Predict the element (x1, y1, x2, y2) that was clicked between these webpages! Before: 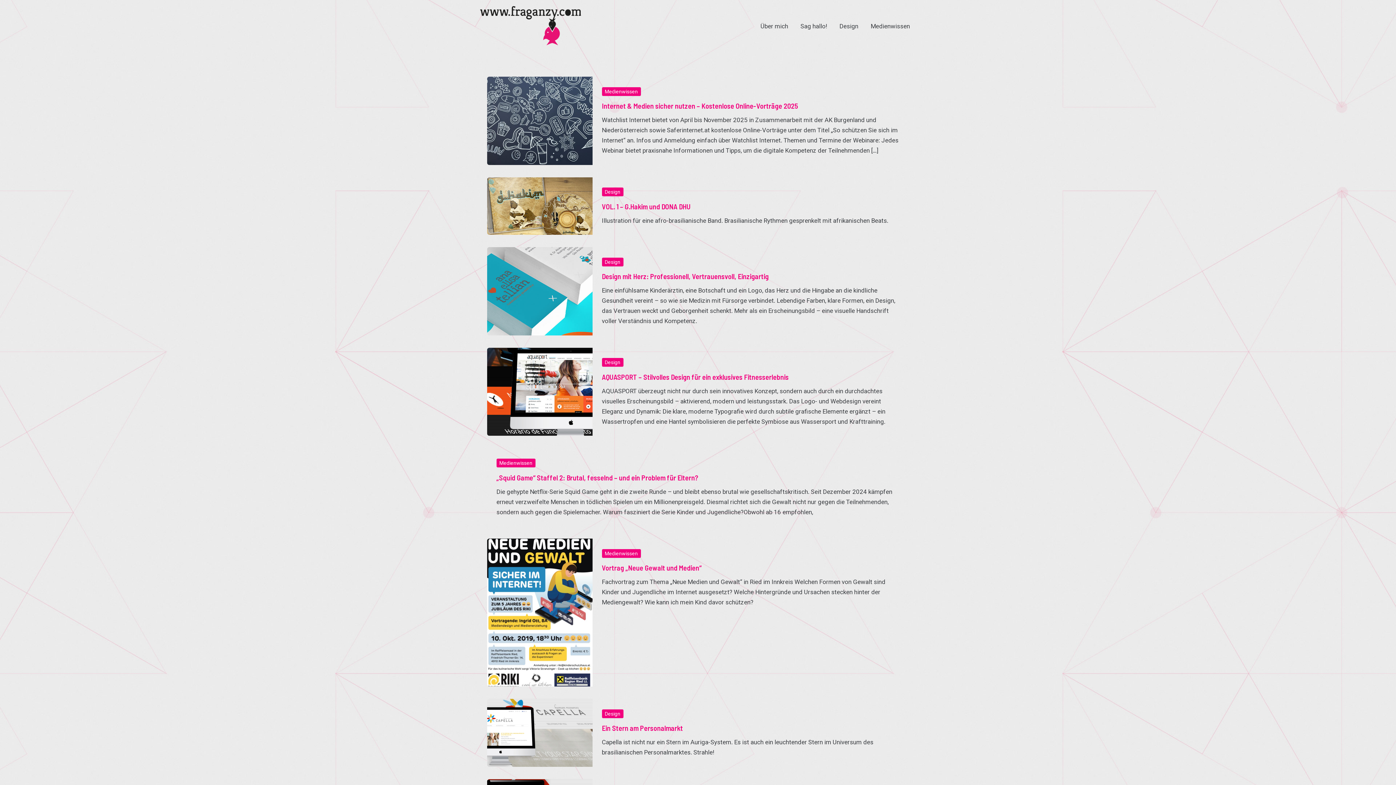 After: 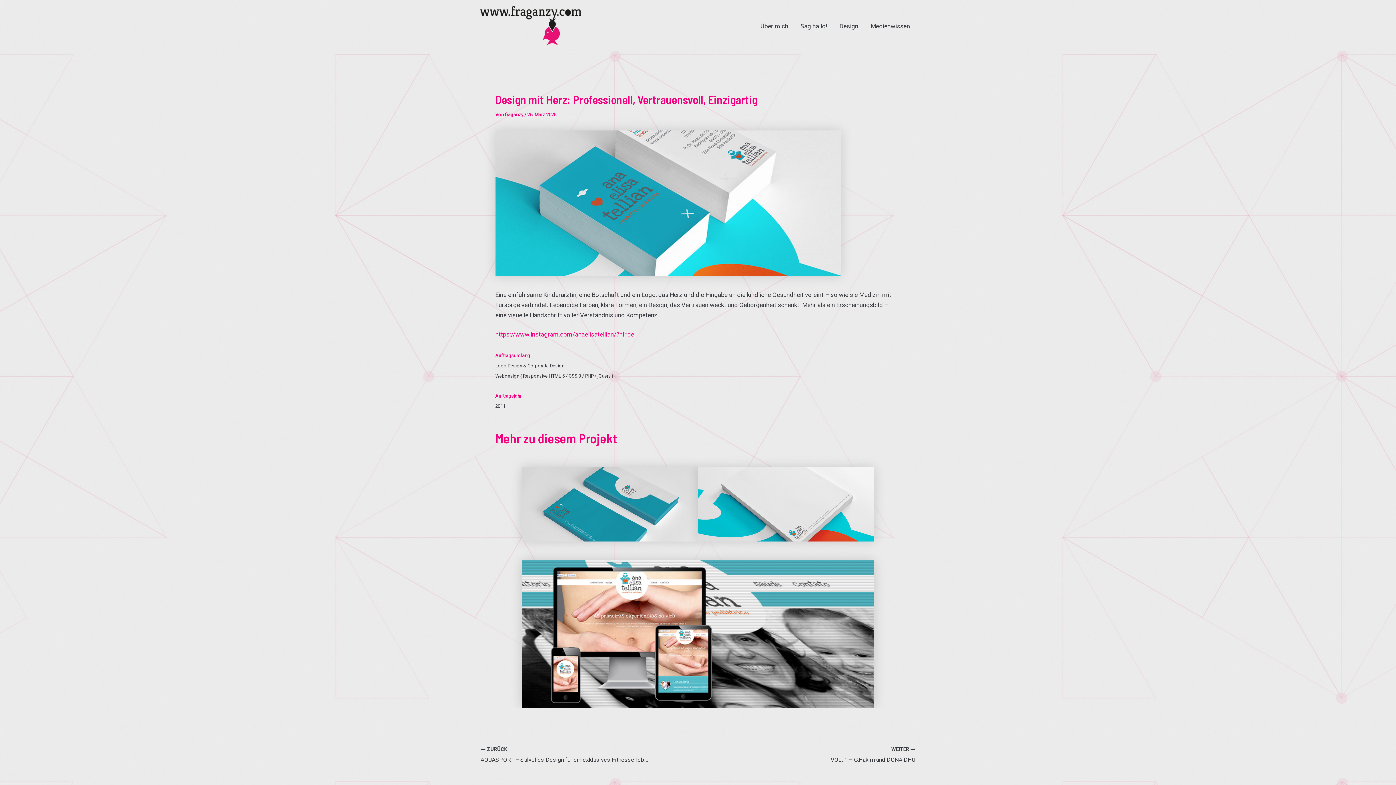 Action: bbox: (487, 287, 592, 294)